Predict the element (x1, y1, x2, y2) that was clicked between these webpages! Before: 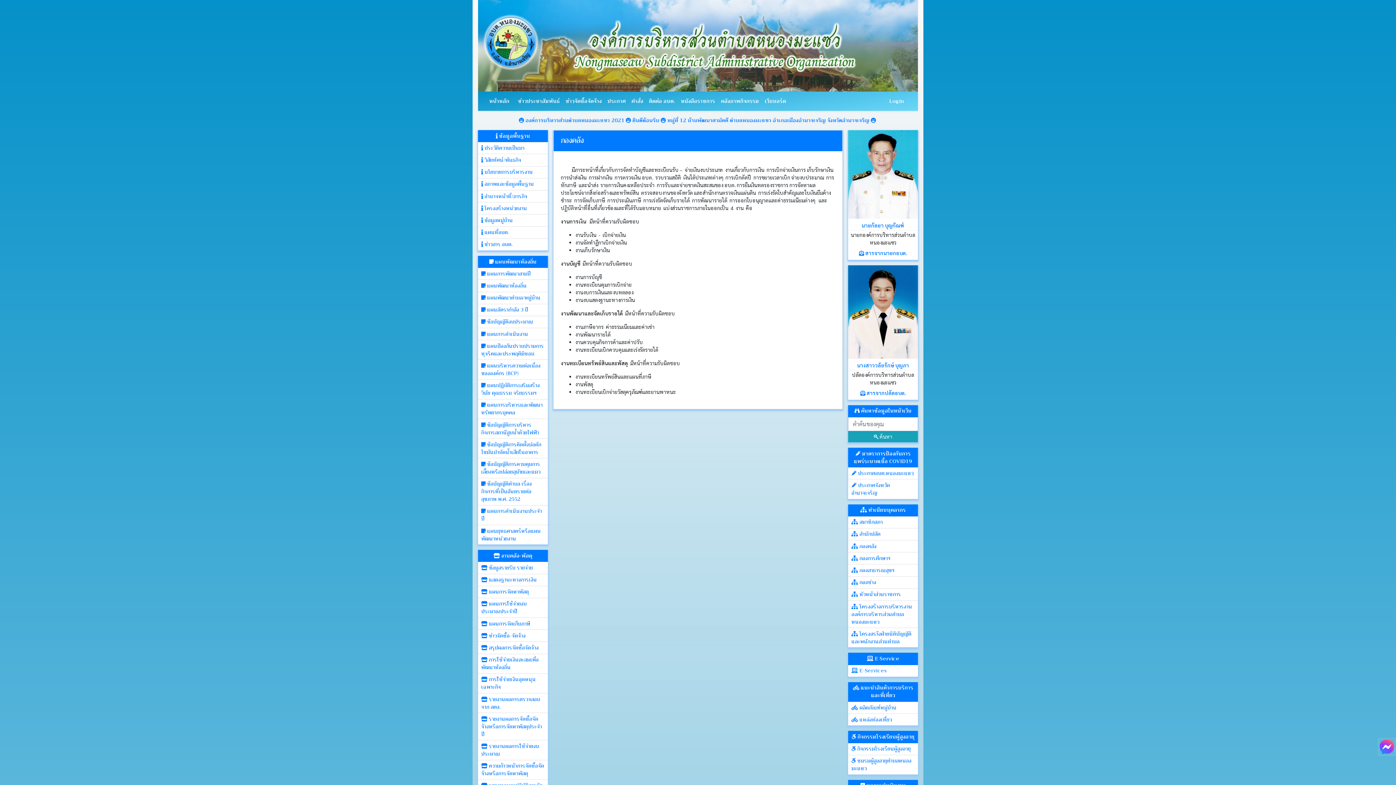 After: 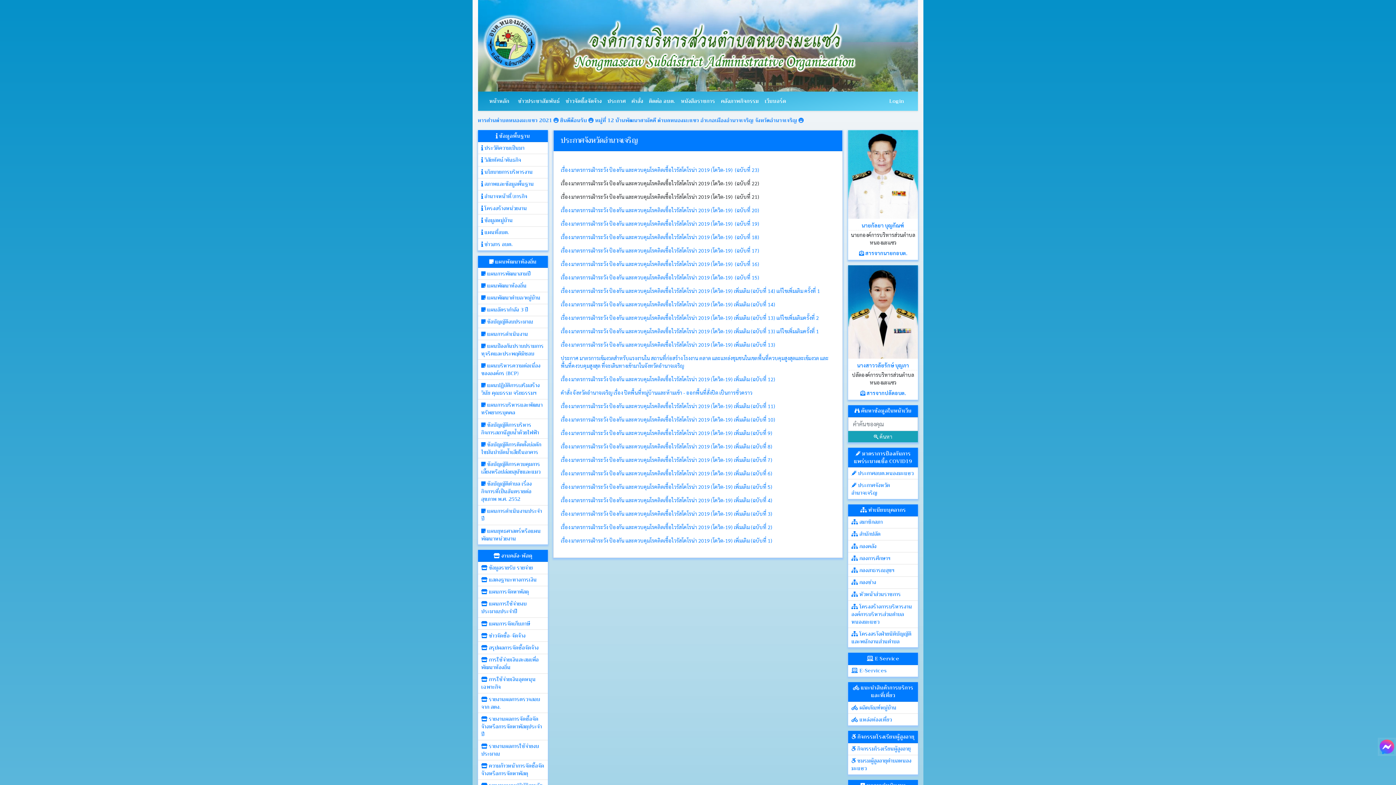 Action: bbox: (848, 479, 918, 499) label:  ประกาศจังหวัดอำนาจเจริญ